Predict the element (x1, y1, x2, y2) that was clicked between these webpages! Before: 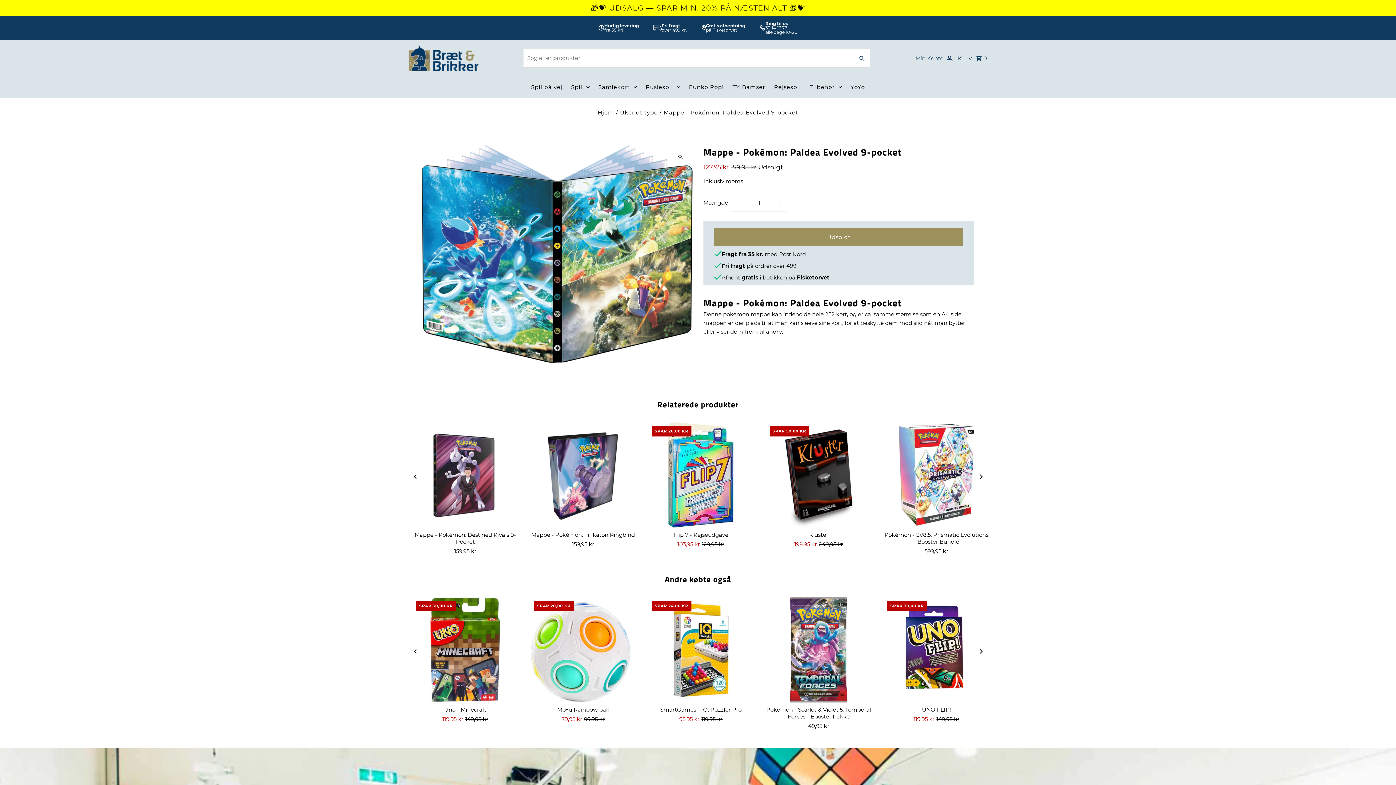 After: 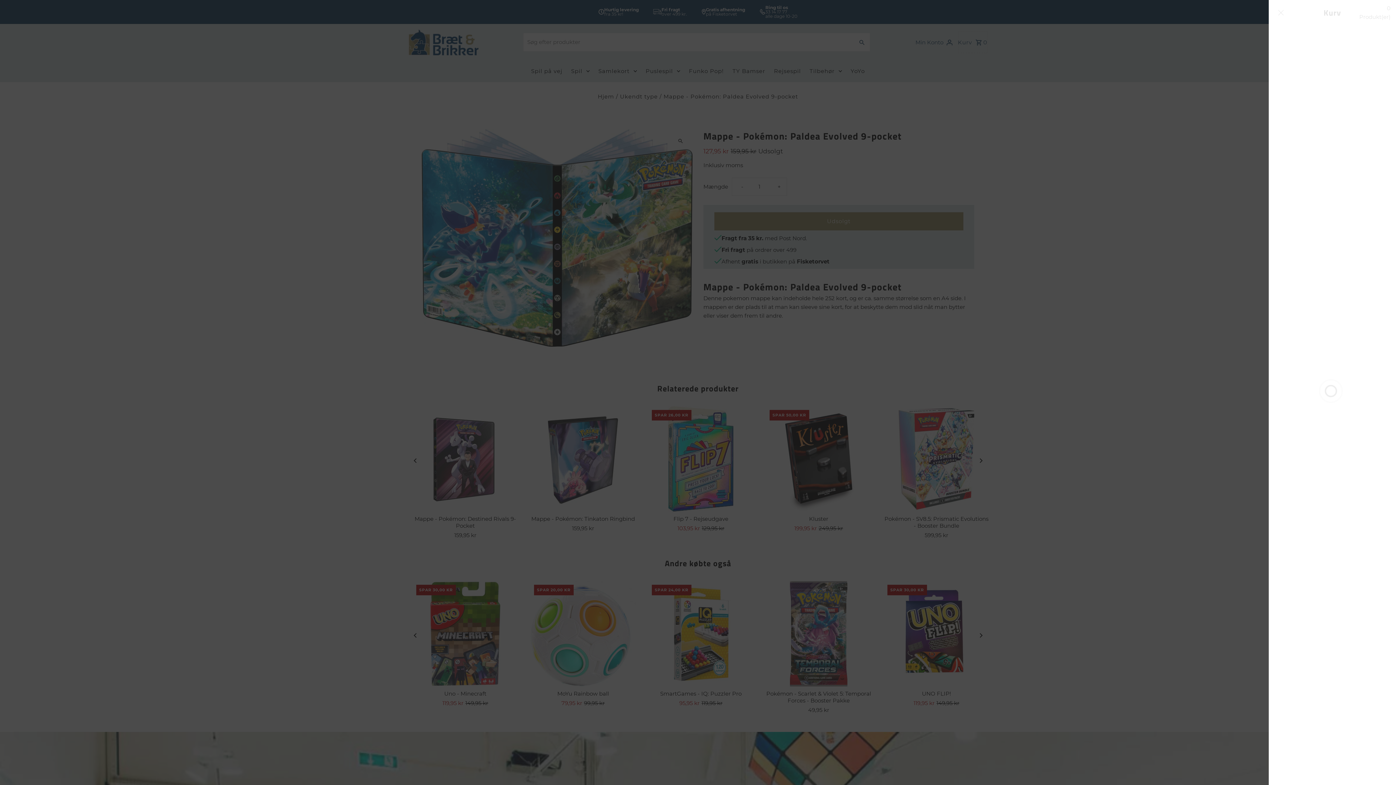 Action: bbox: (958, 47, 987, 68) label: Open cart